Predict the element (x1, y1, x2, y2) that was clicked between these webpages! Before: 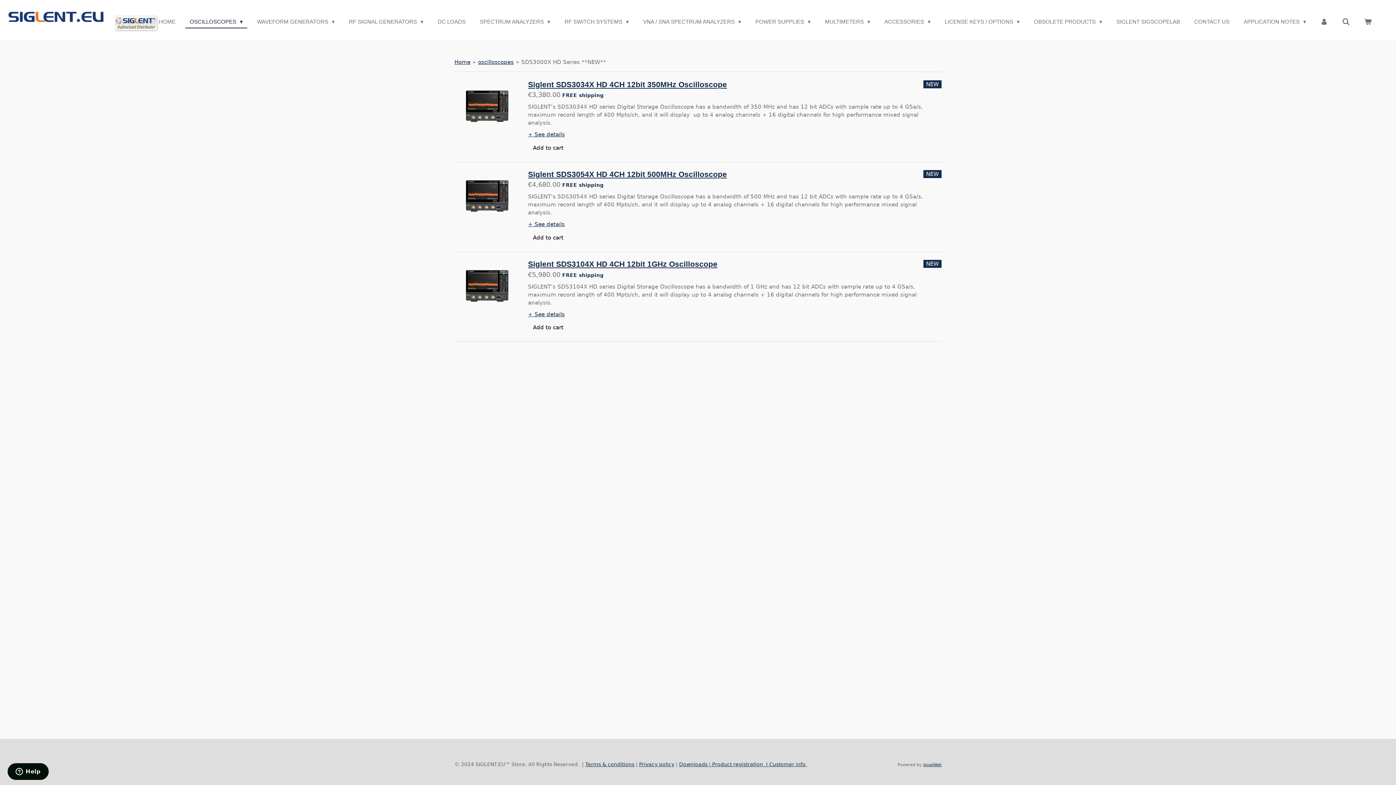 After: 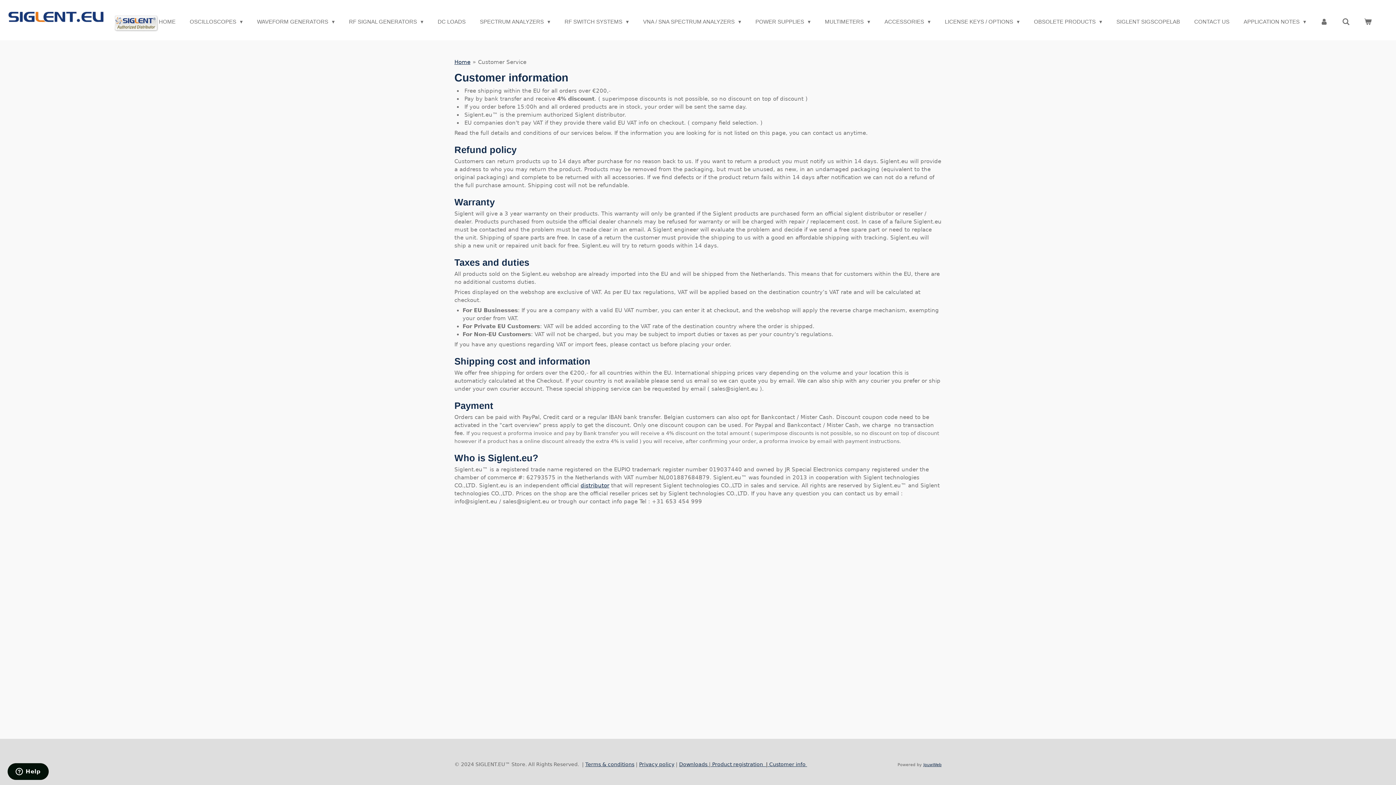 Action: label: | Customer info  bbox: (766, 761, 807, 767)